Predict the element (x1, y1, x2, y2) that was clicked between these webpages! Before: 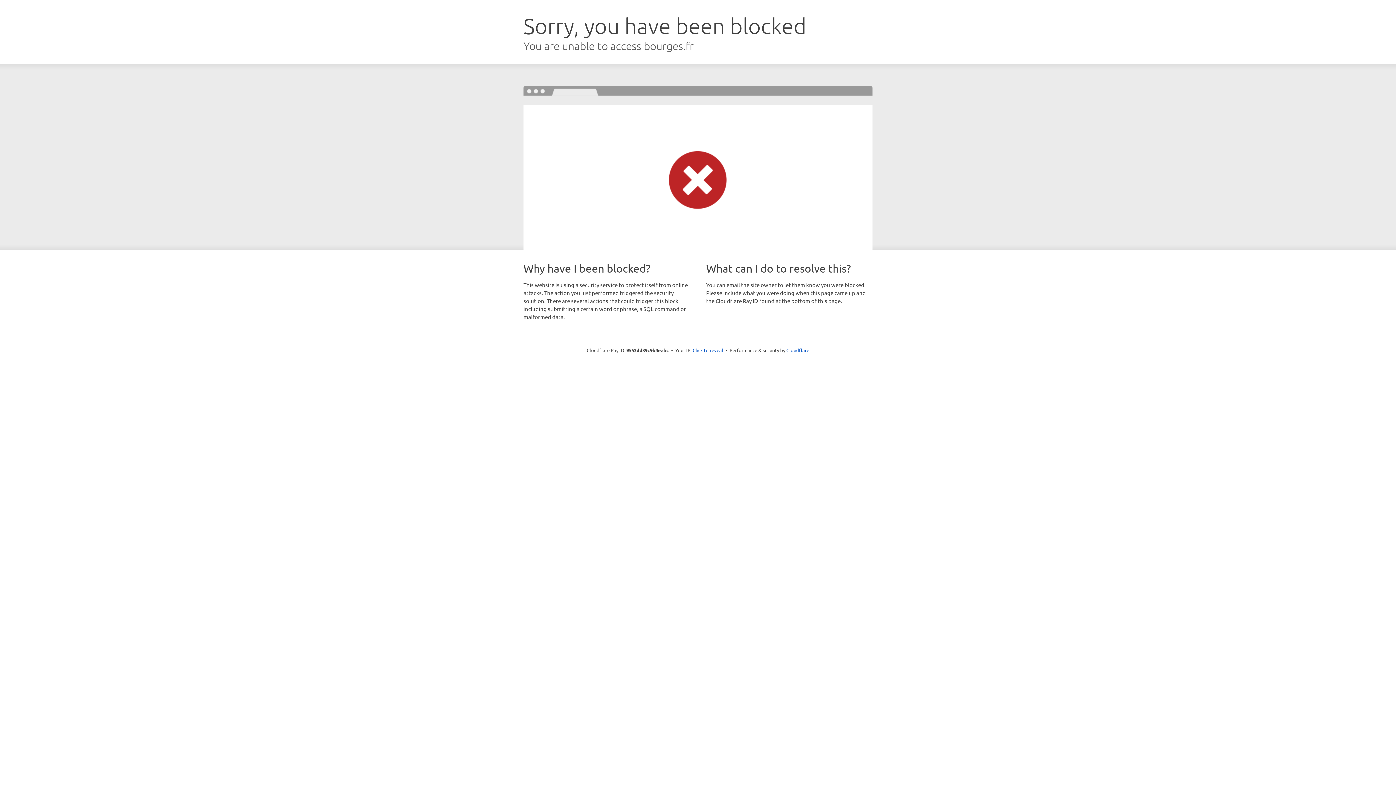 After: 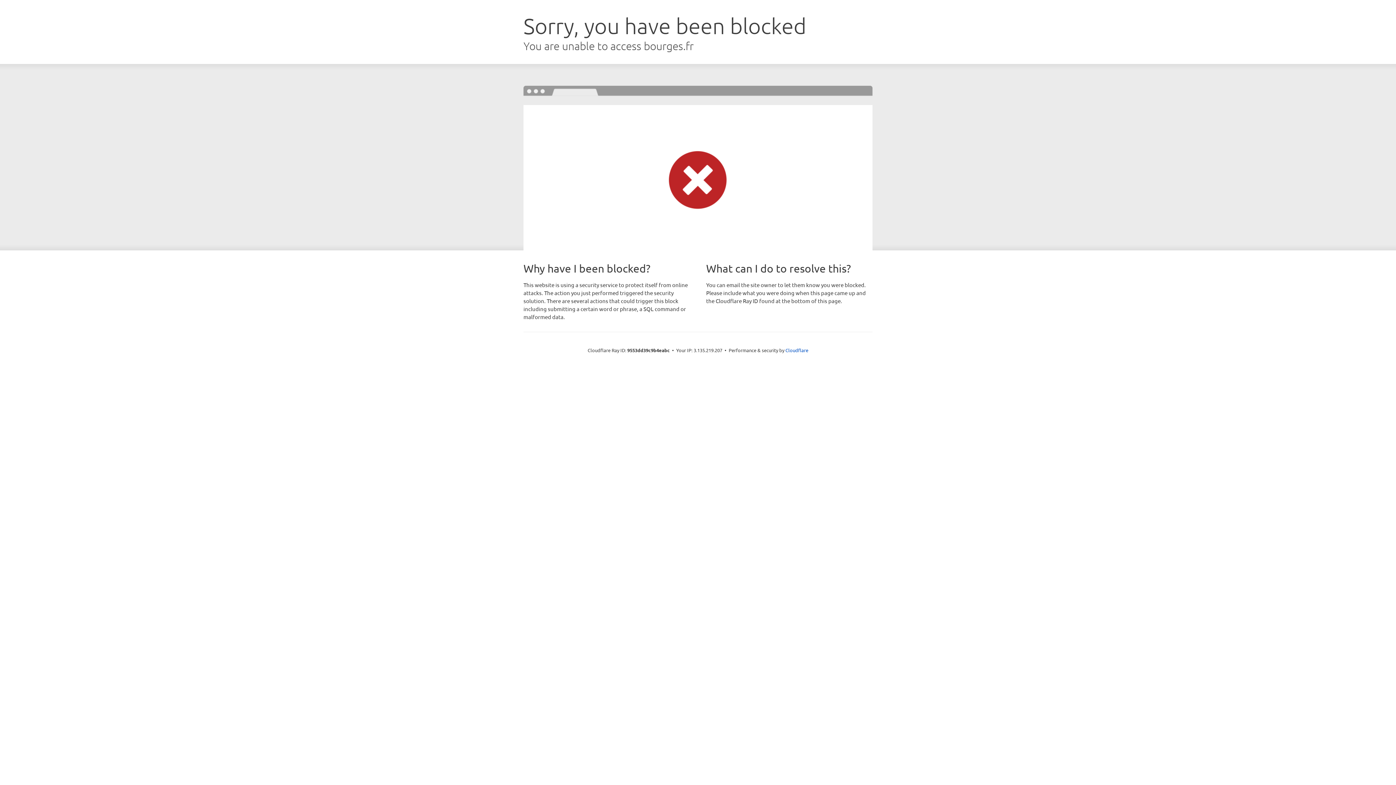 Action: label: Click to reveal bbox: (692, 346, 723, 353)